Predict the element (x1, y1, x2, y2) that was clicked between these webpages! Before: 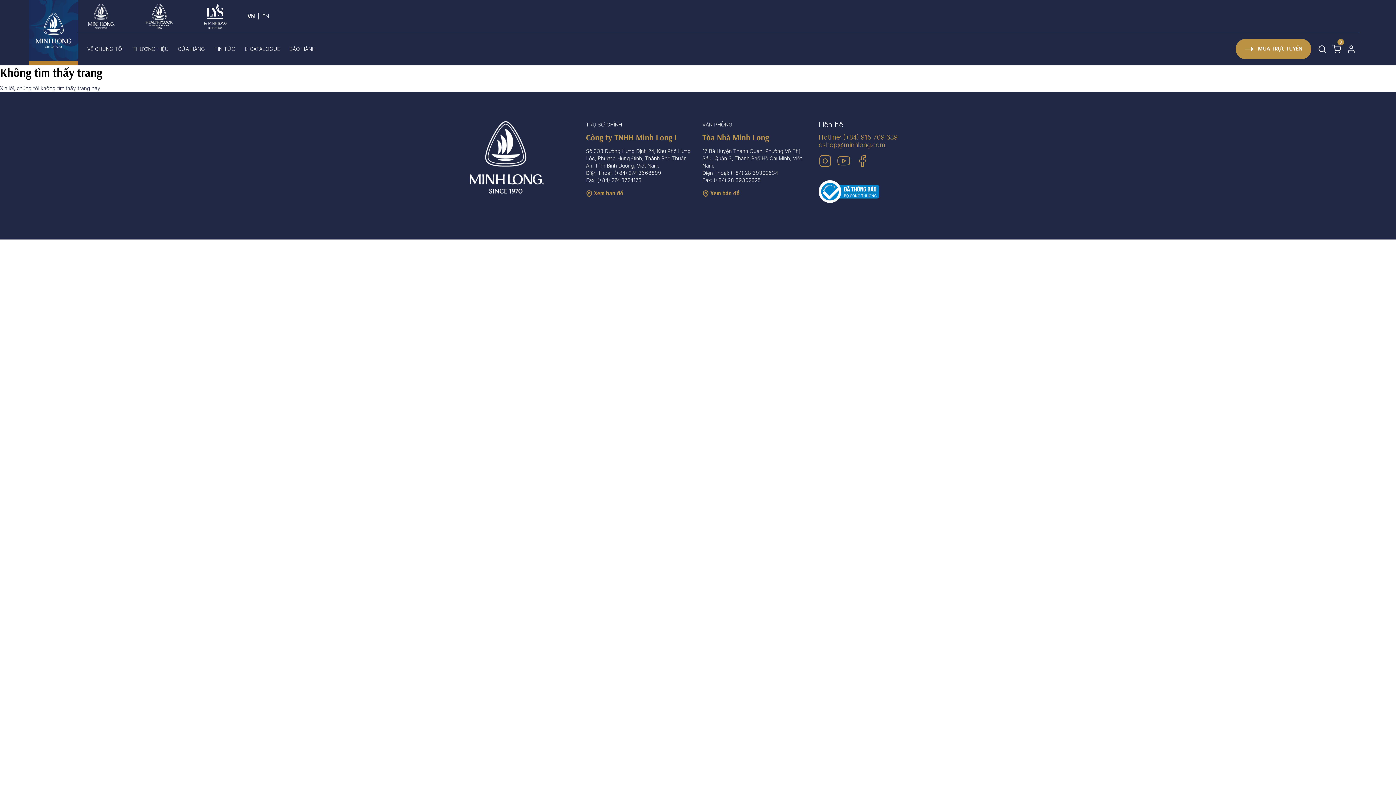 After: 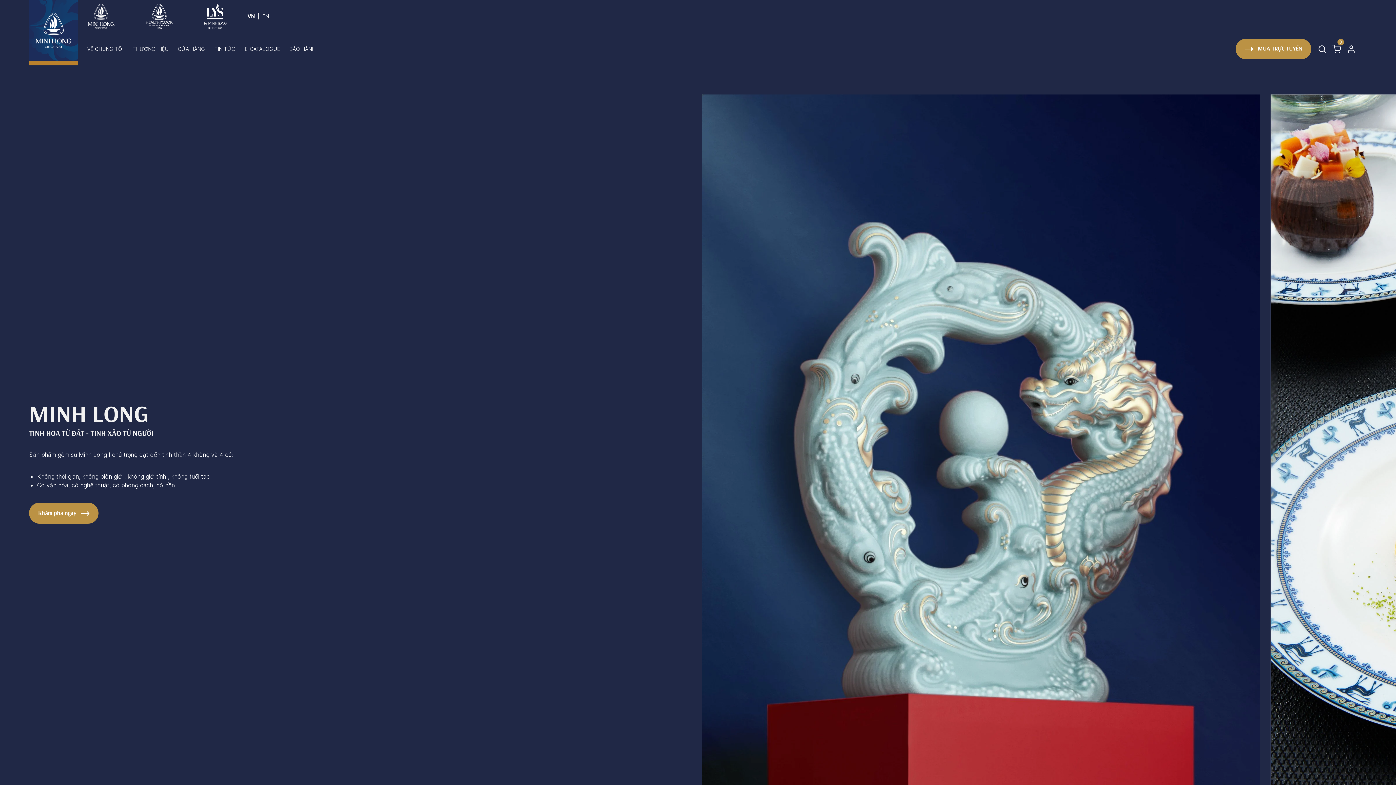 Action: bbox: (78, 0, 124, 32) label: MINH LONG